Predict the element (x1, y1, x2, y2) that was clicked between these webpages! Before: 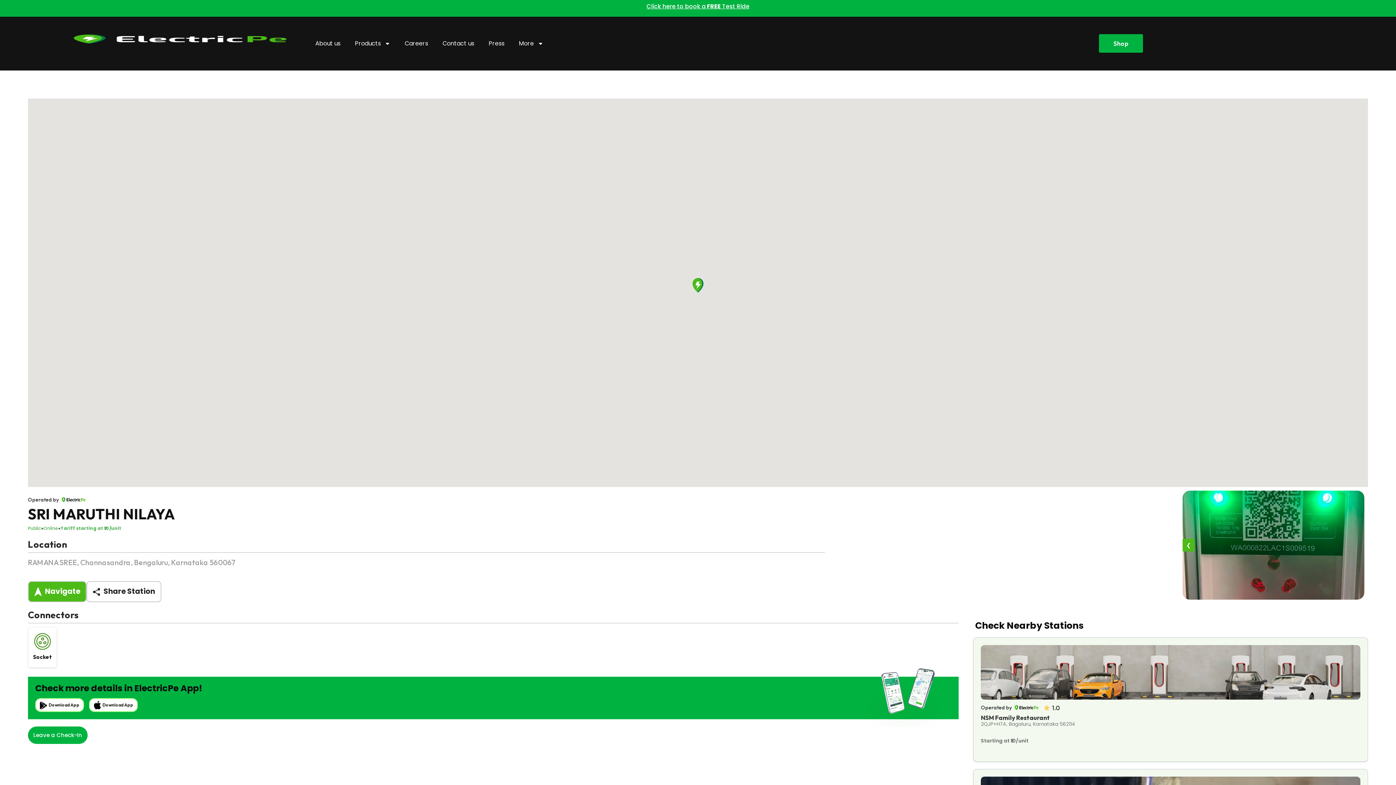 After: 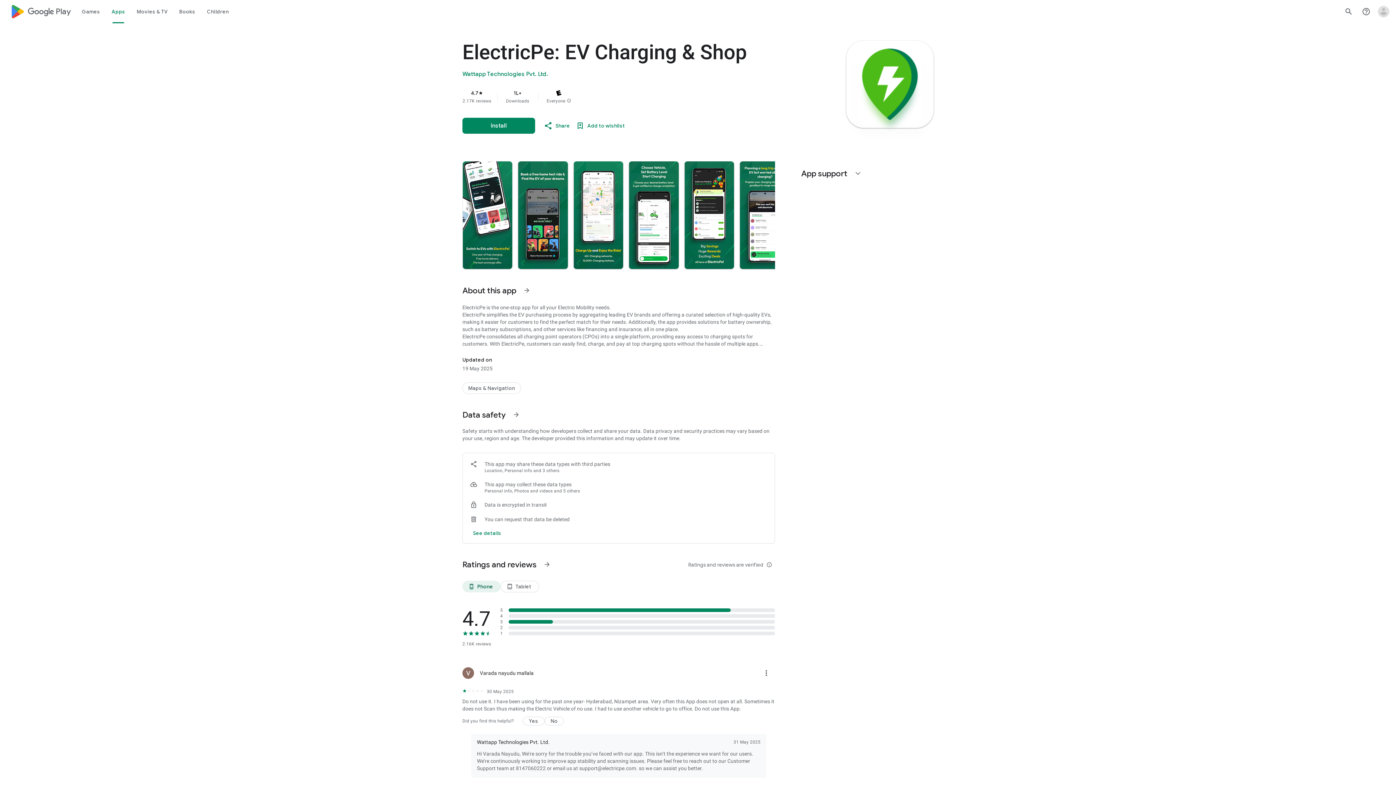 Action: label: Download App bbox: (35, 698, 83, 712)